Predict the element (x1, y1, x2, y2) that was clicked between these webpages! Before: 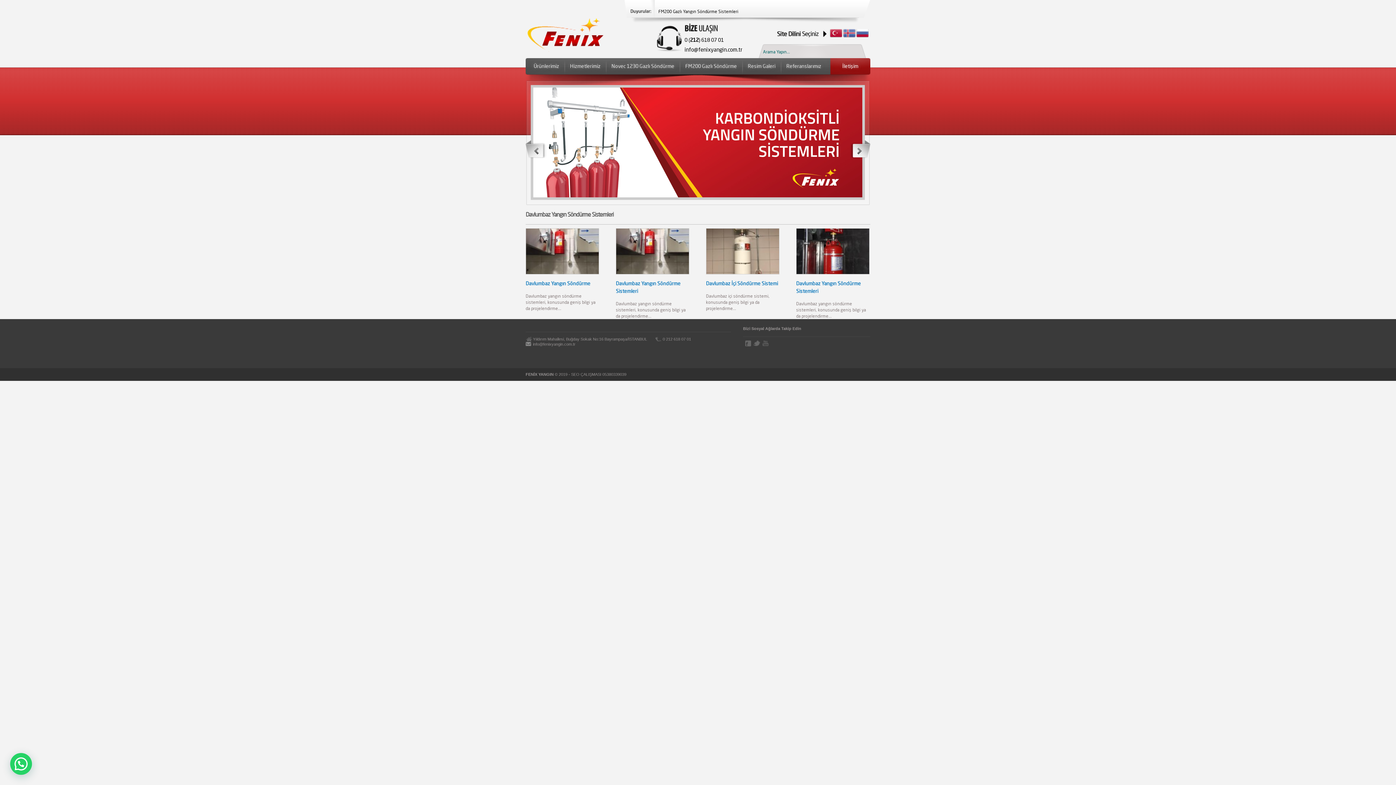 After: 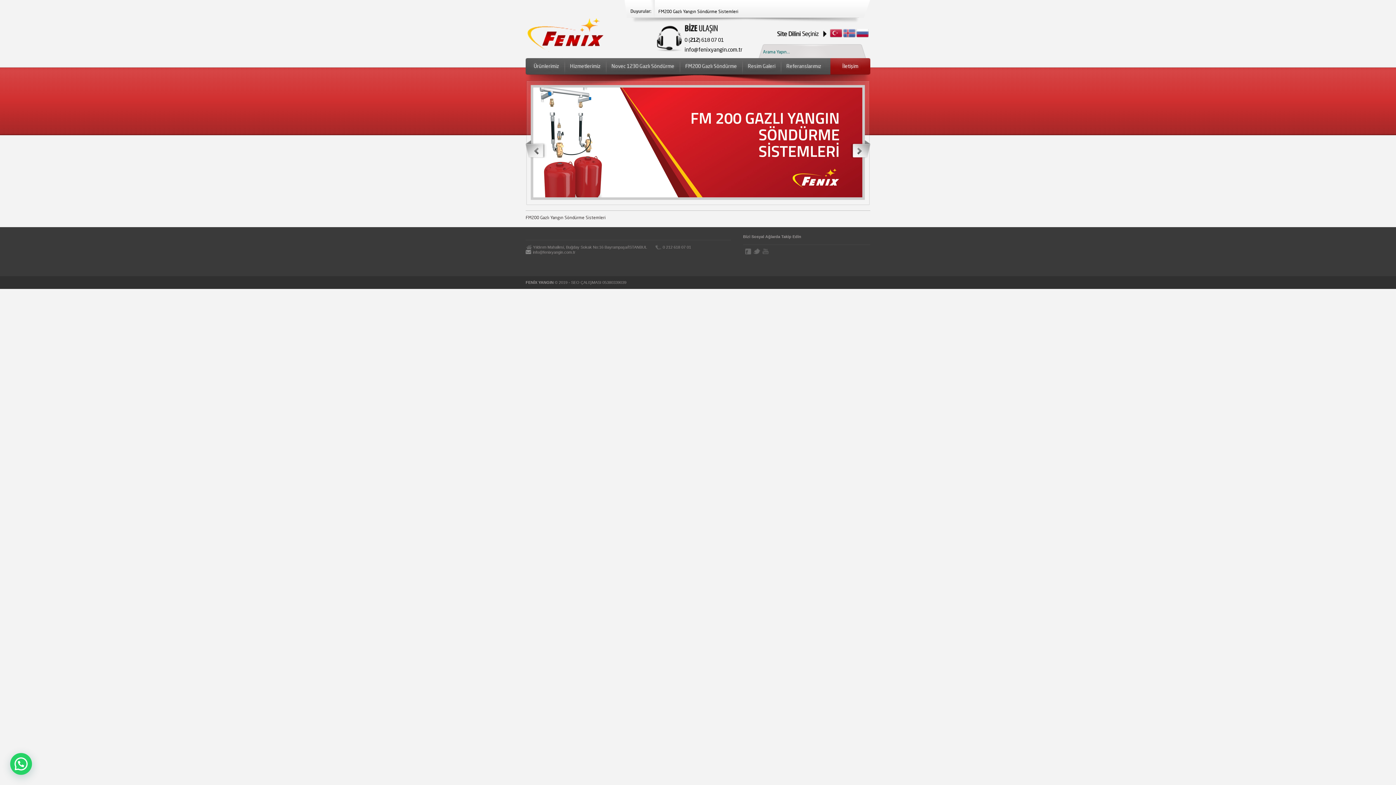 Action: bbox: (658, 8, 738, 14) label: FM200 Gazlı Yangın Söndürme Sistemleri